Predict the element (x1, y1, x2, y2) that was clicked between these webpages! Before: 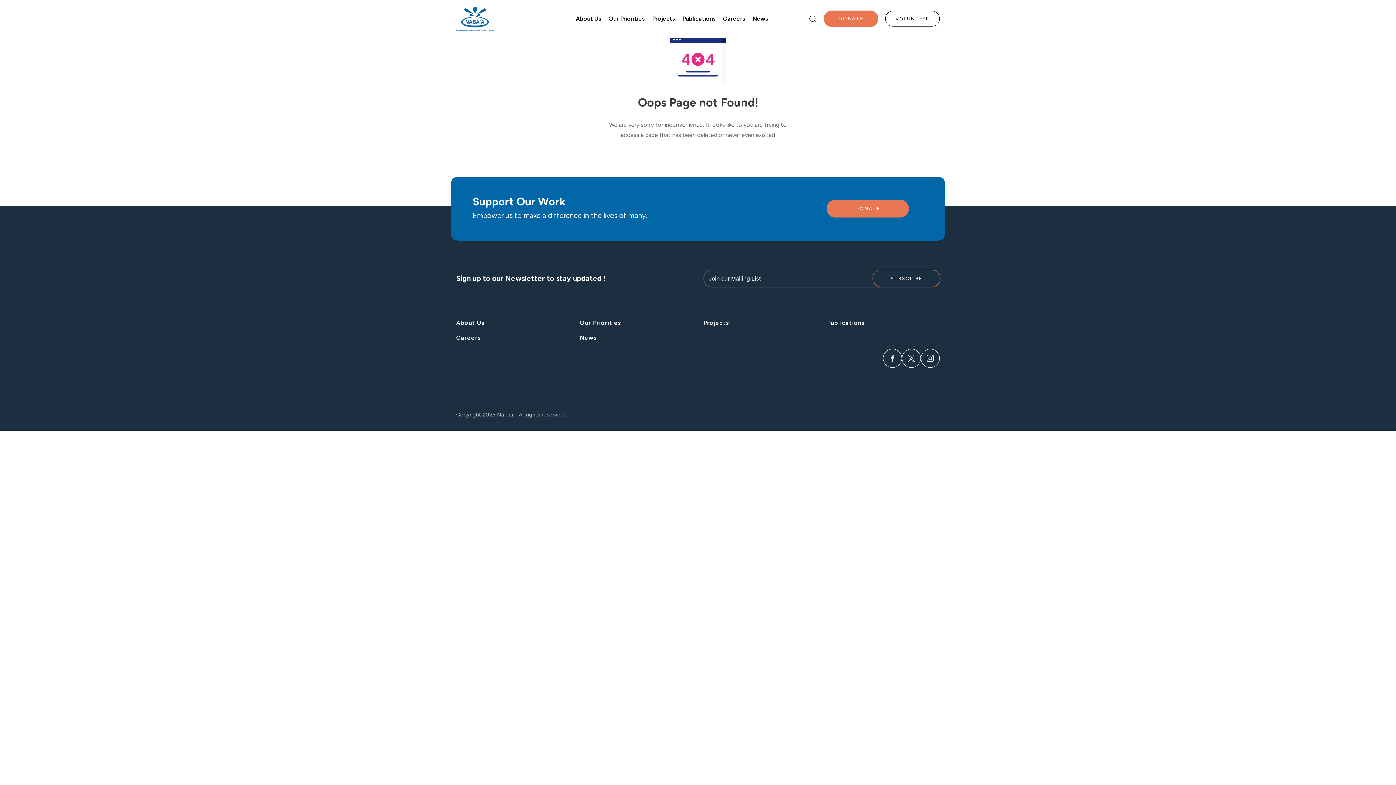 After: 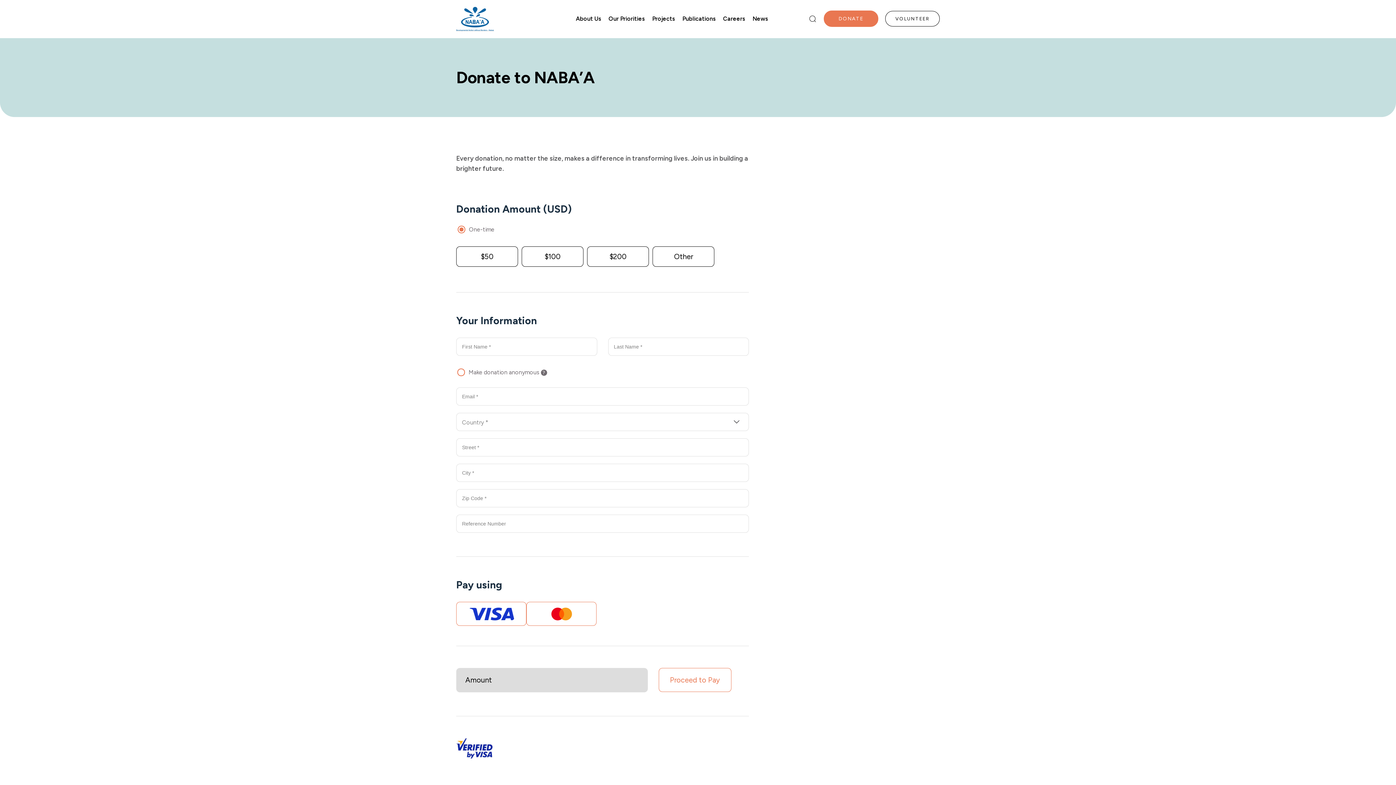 Action: label: DONATE bbox: (826, 199, 909, 217)